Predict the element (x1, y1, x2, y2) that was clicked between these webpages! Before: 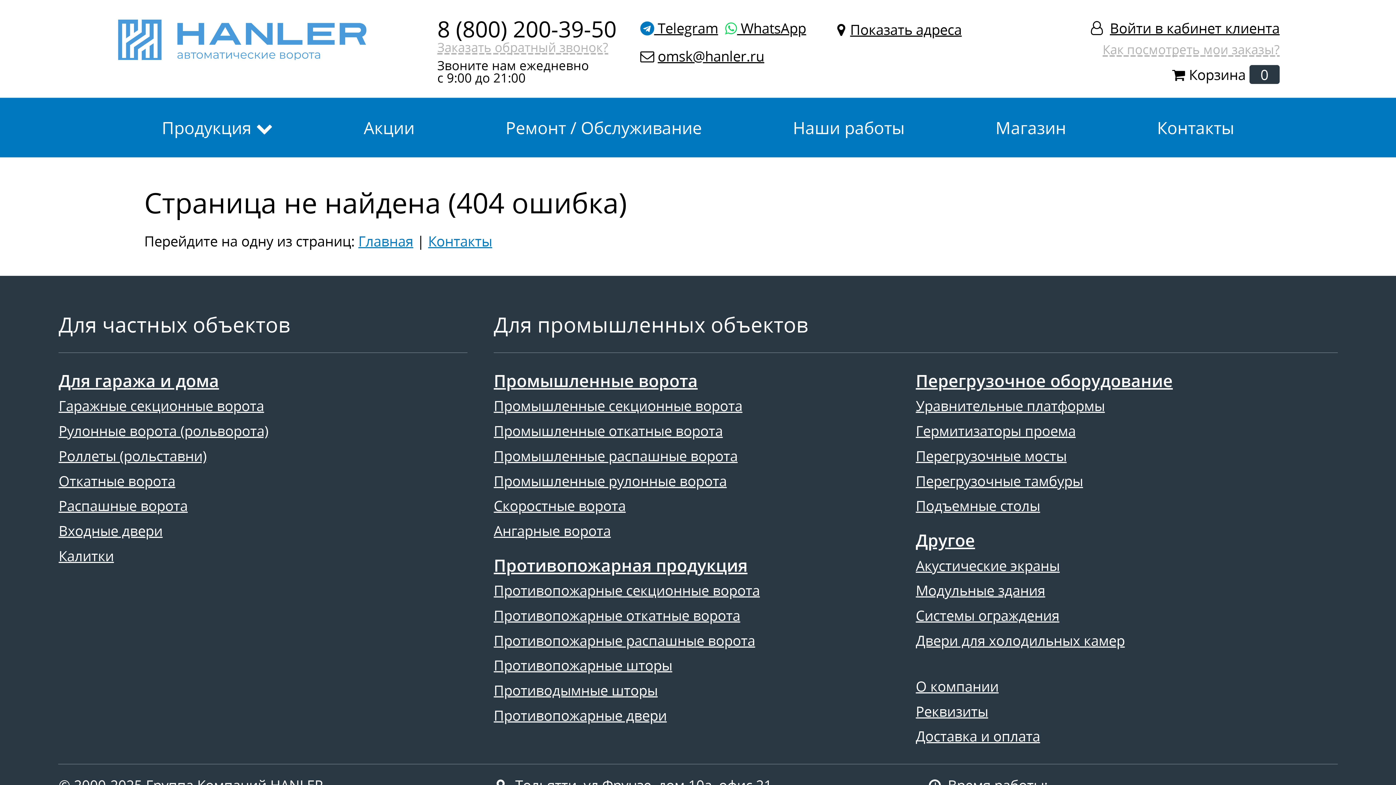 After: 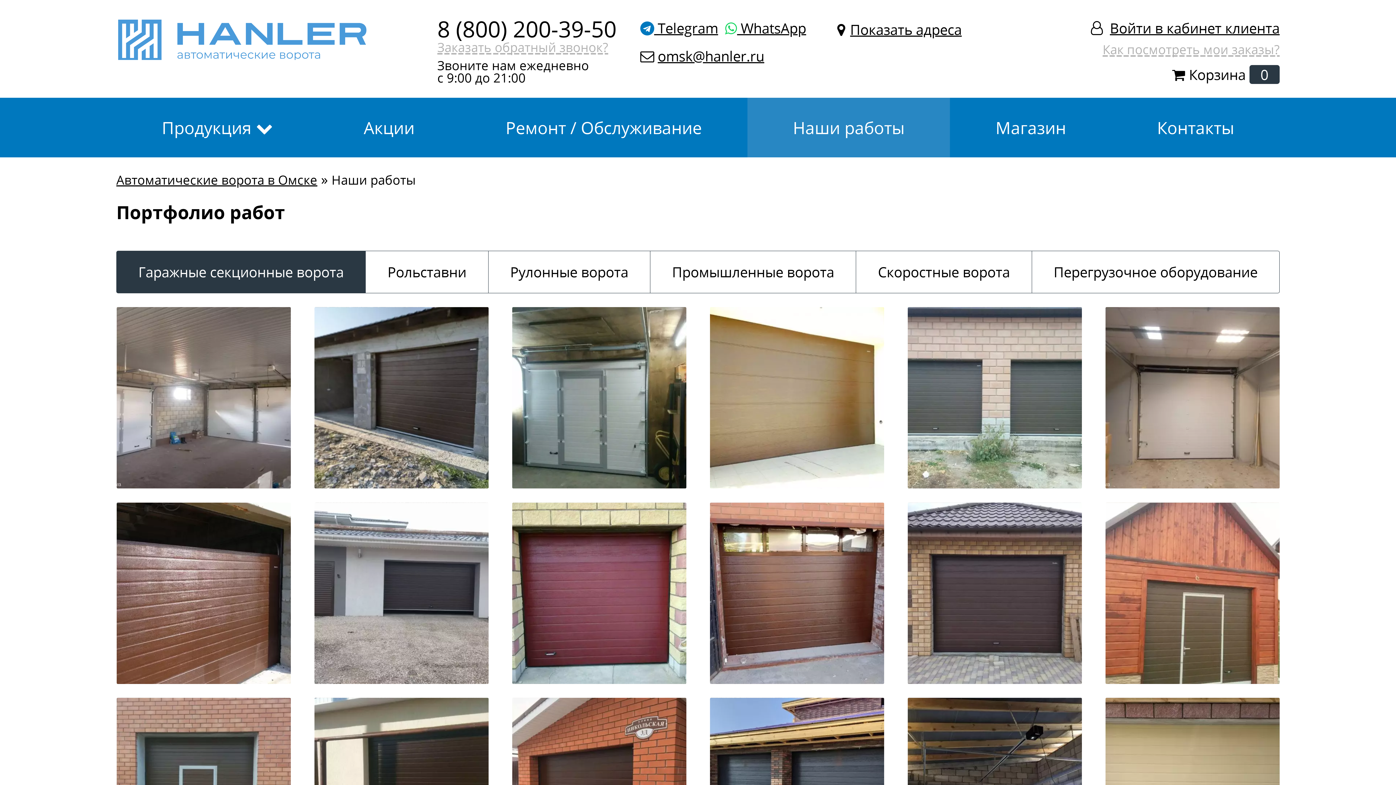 Action: bbox: (747, 97, 950, 157) label: Наши работы